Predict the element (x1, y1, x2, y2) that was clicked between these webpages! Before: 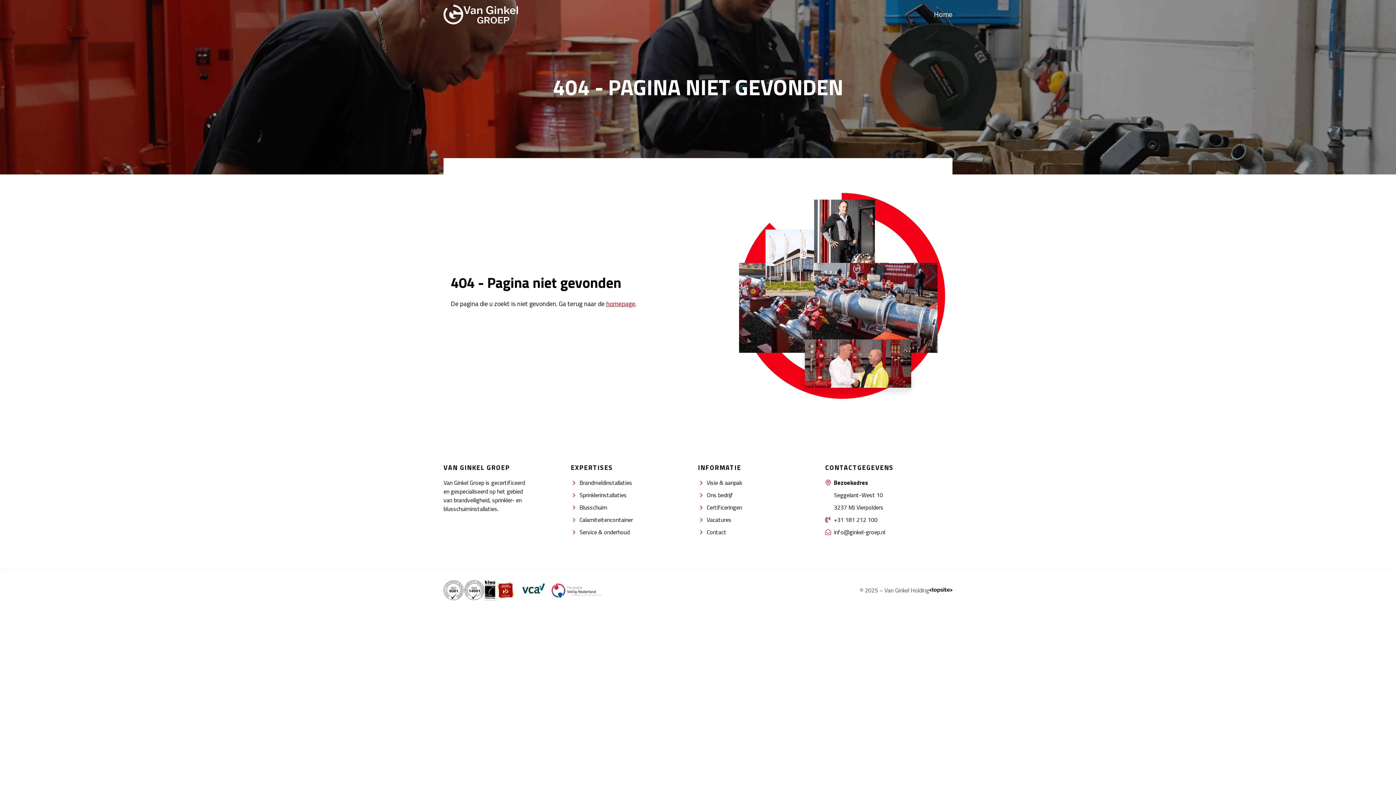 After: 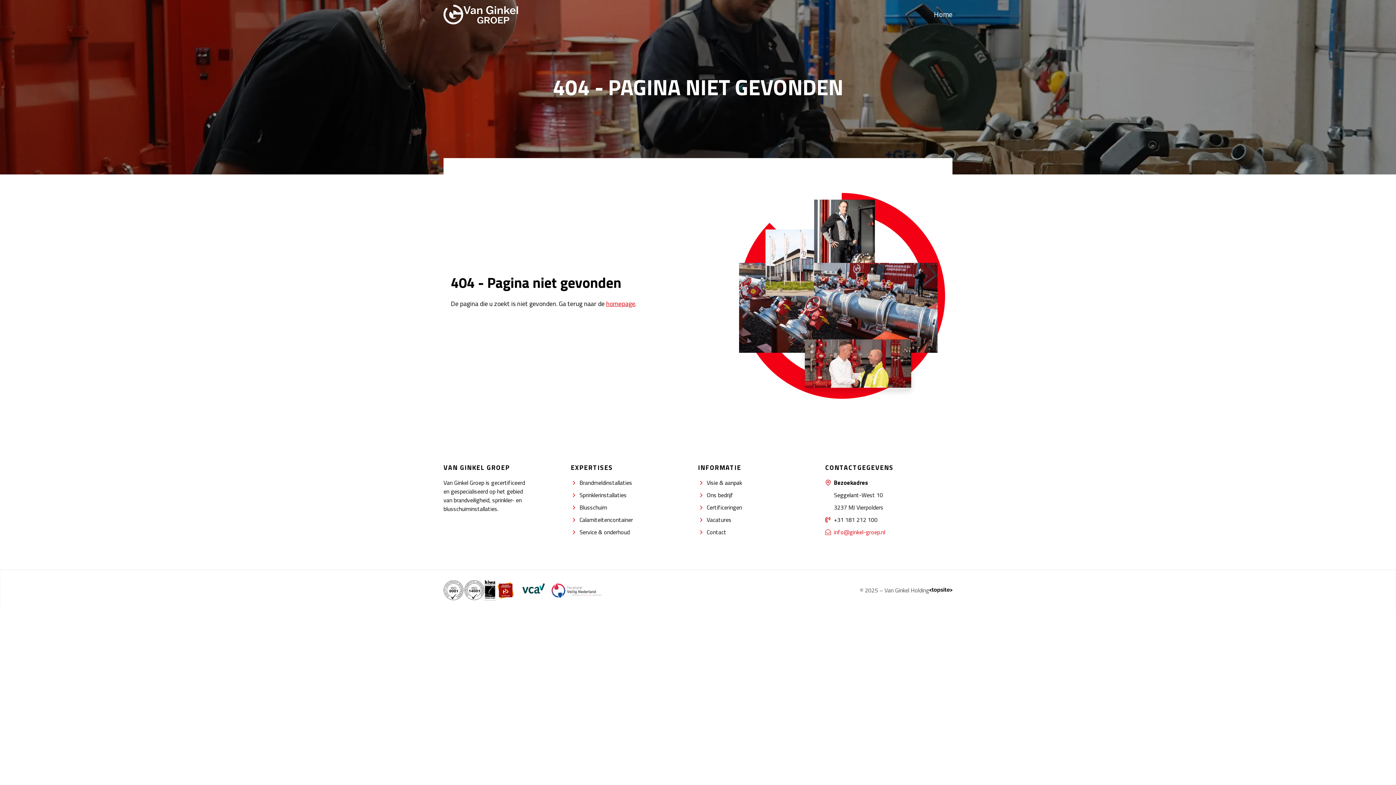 Action: bbox: (834, 528, 952, 536) label: info@ginkel-groep.nl